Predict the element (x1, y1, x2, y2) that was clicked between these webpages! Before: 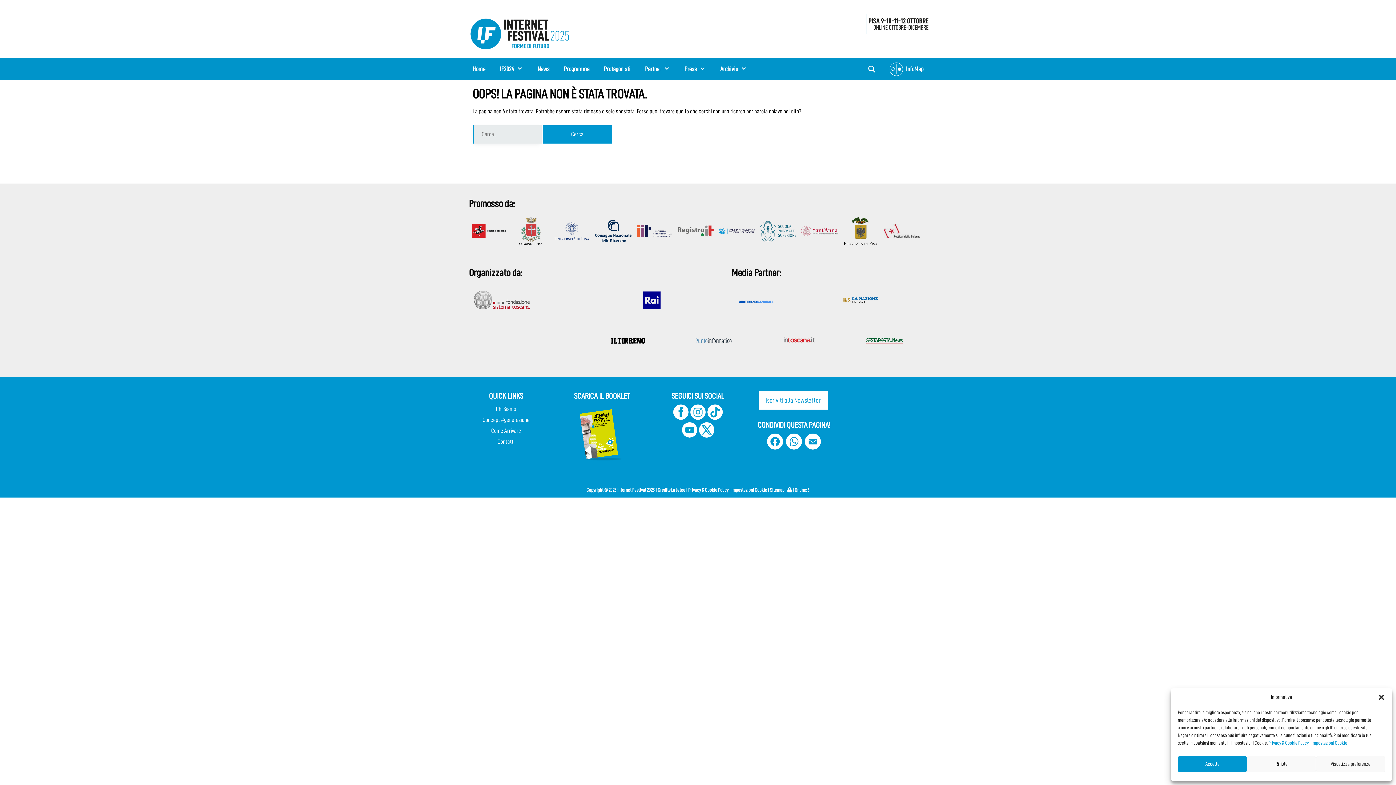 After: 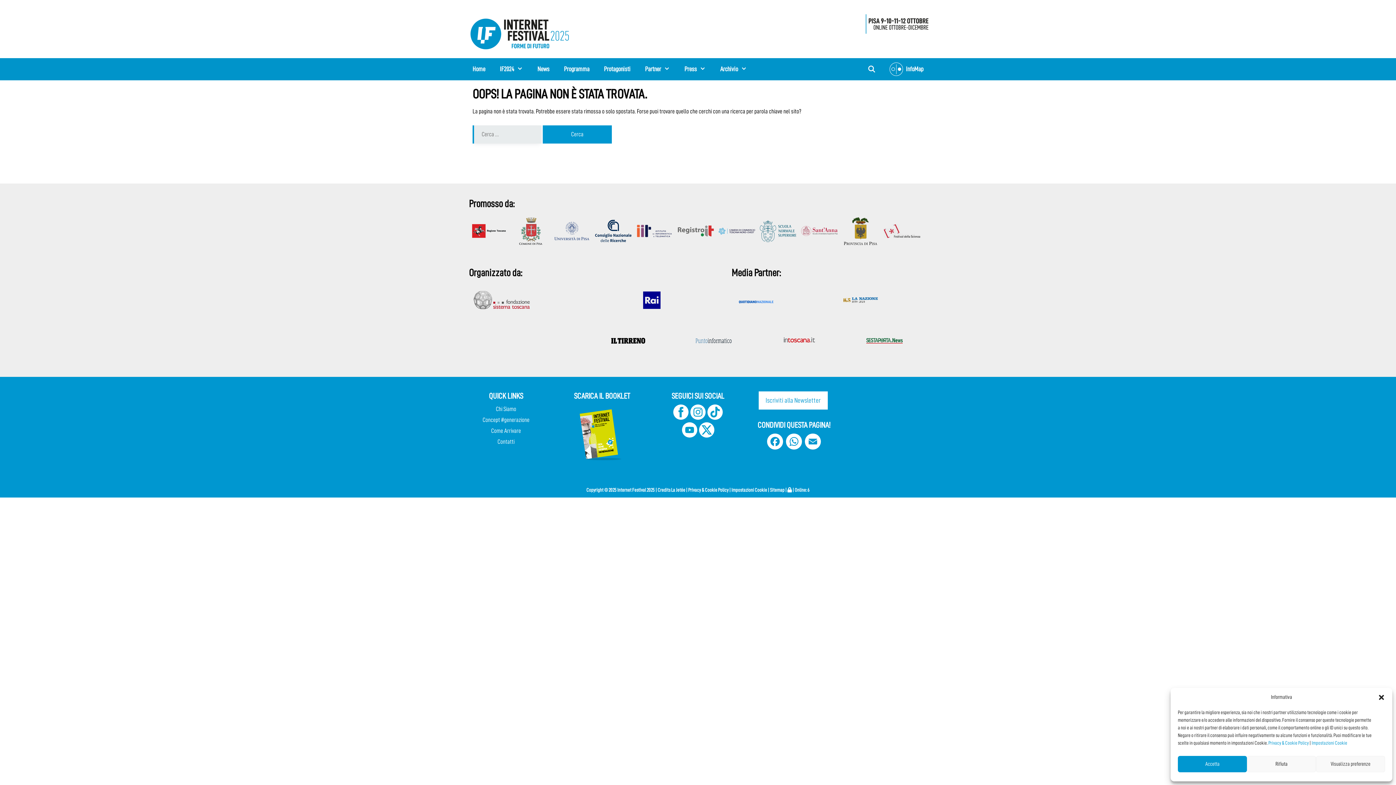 Action: bbox: (518, 216, 543, 248)